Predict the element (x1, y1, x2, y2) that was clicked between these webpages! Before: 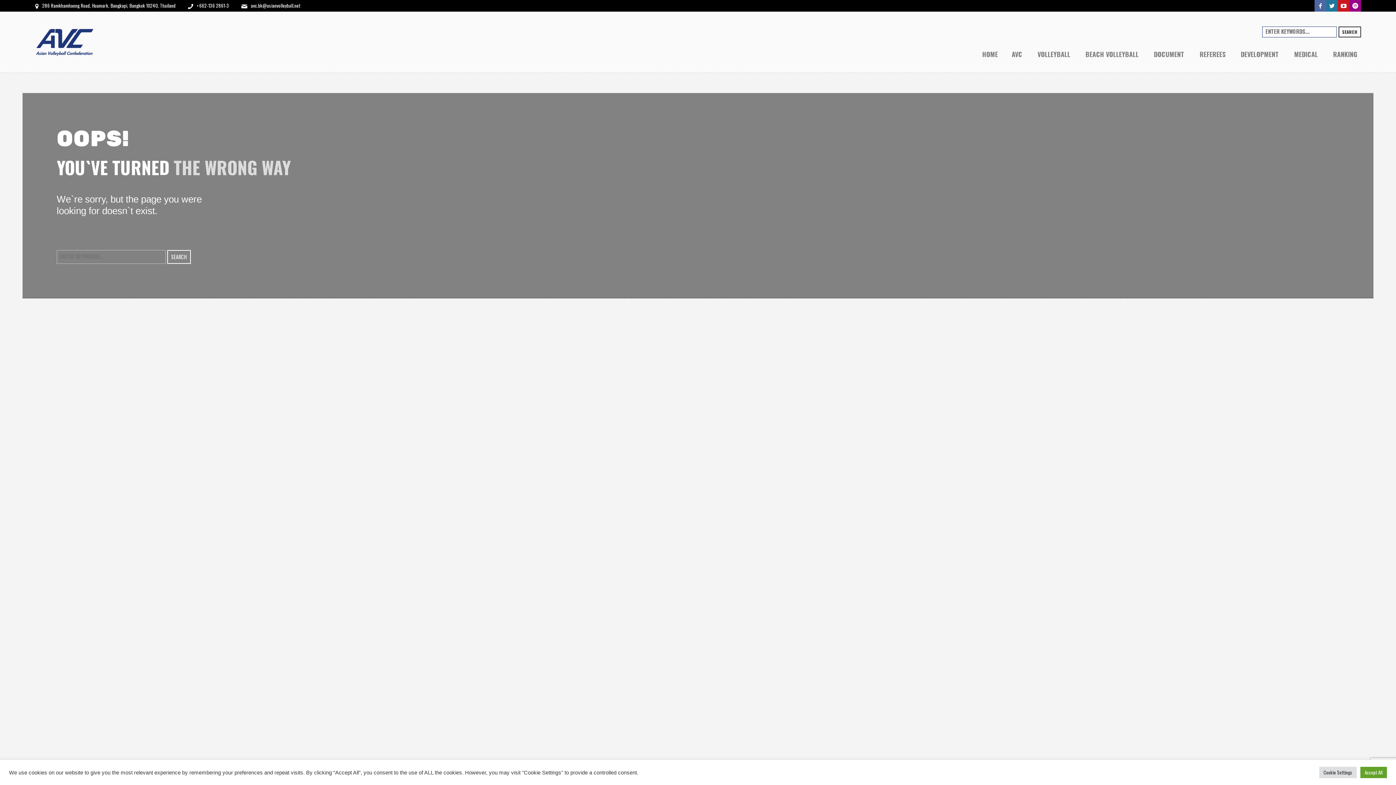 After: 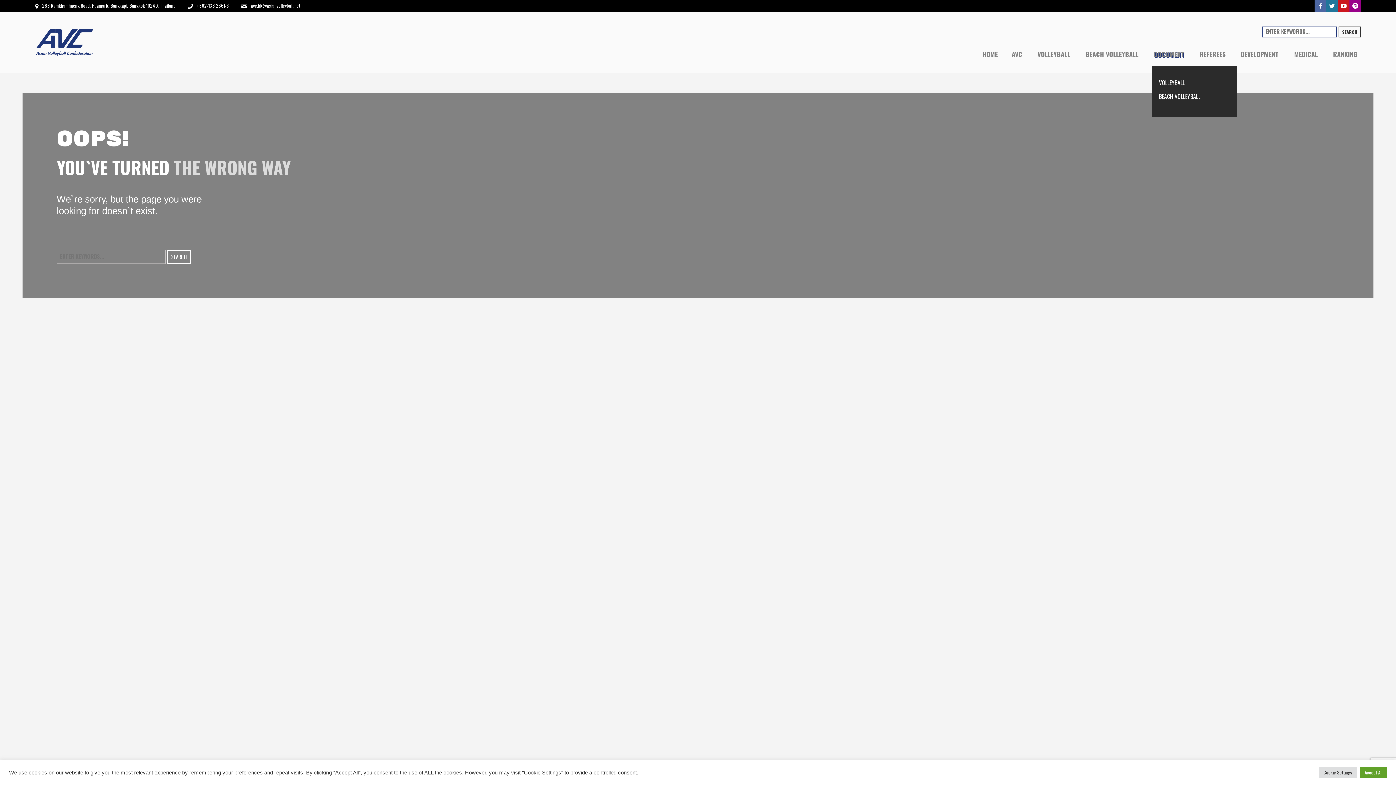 Action: label: DOCUMENT bbox: (1152, 42, 1186, 65)